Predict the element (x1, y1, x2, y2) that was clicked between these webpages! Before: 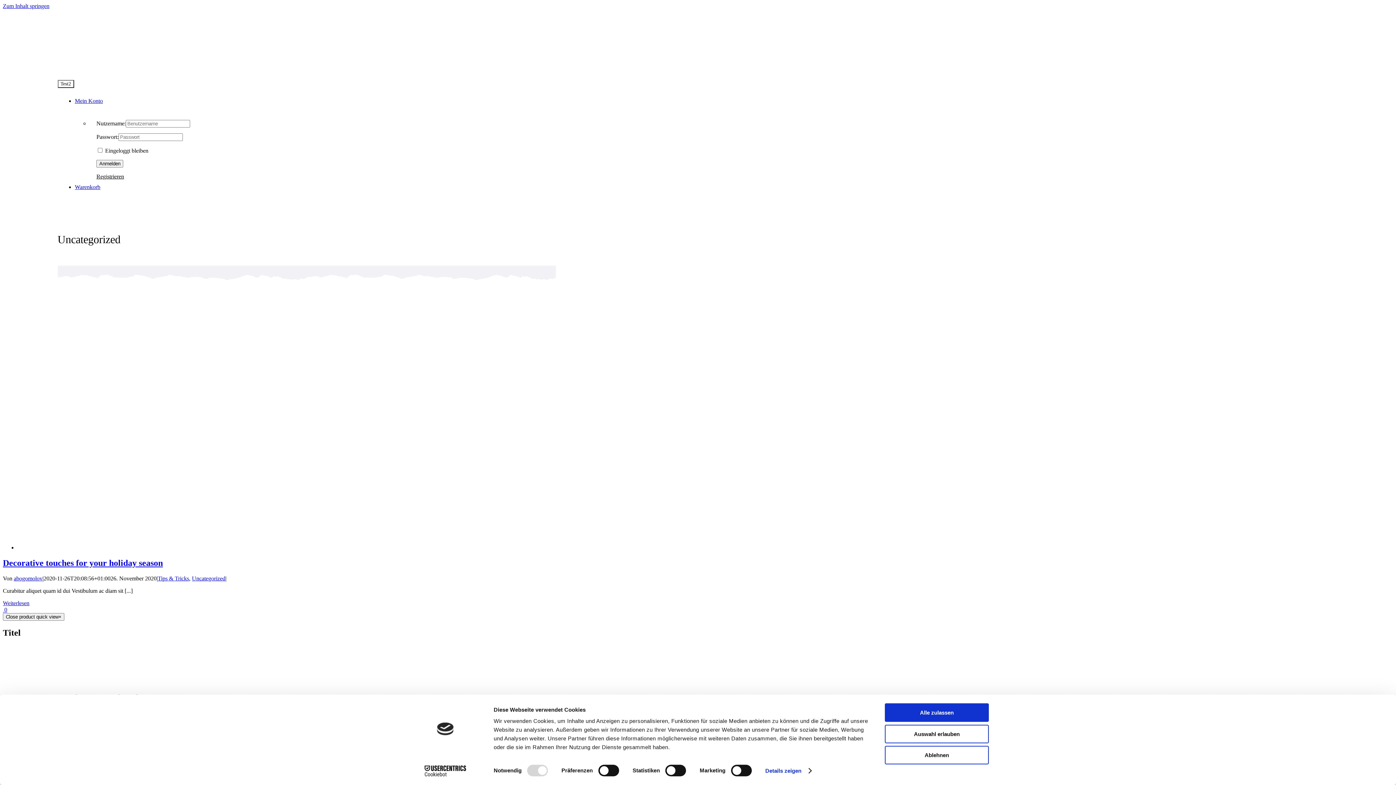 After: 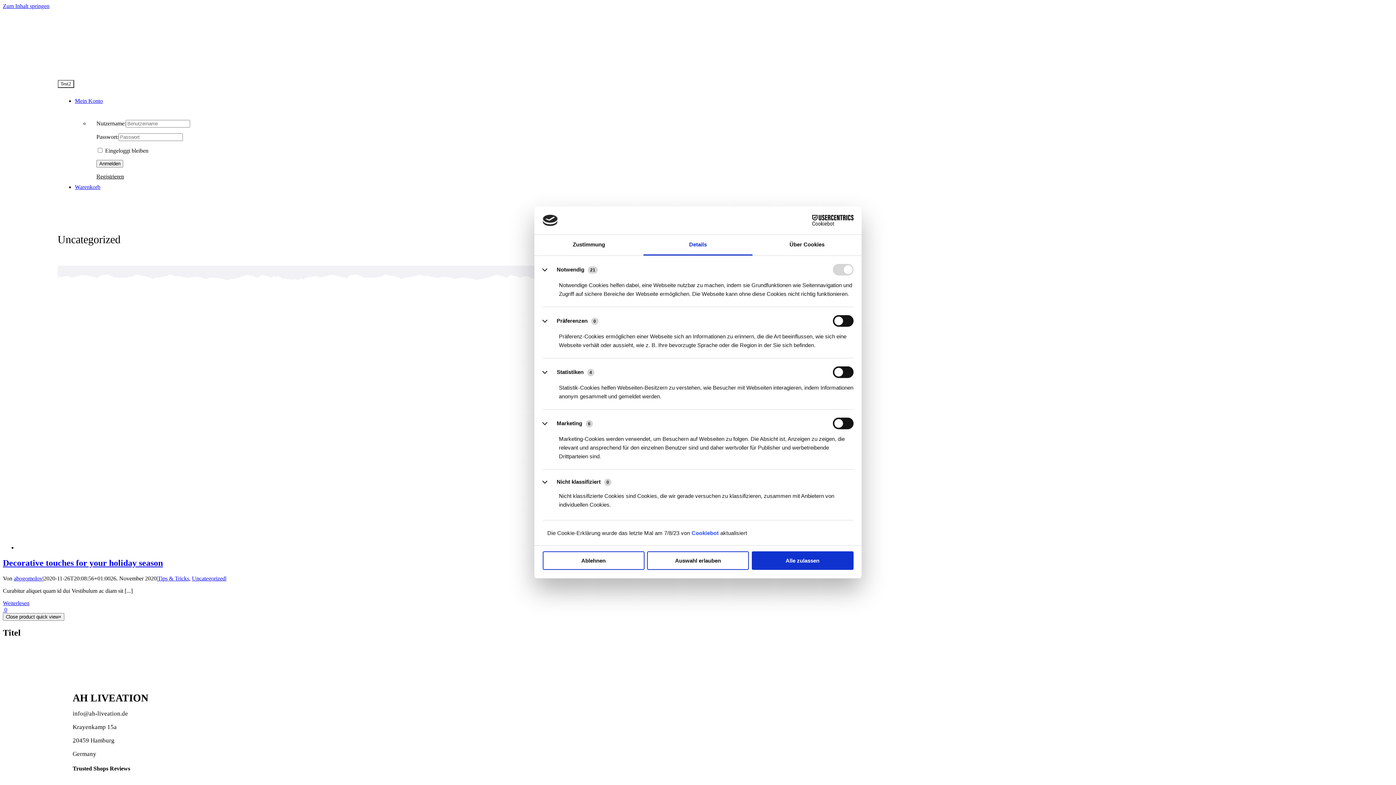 Action: label: Details zeigen bbox: (765, 765, 811, 776)